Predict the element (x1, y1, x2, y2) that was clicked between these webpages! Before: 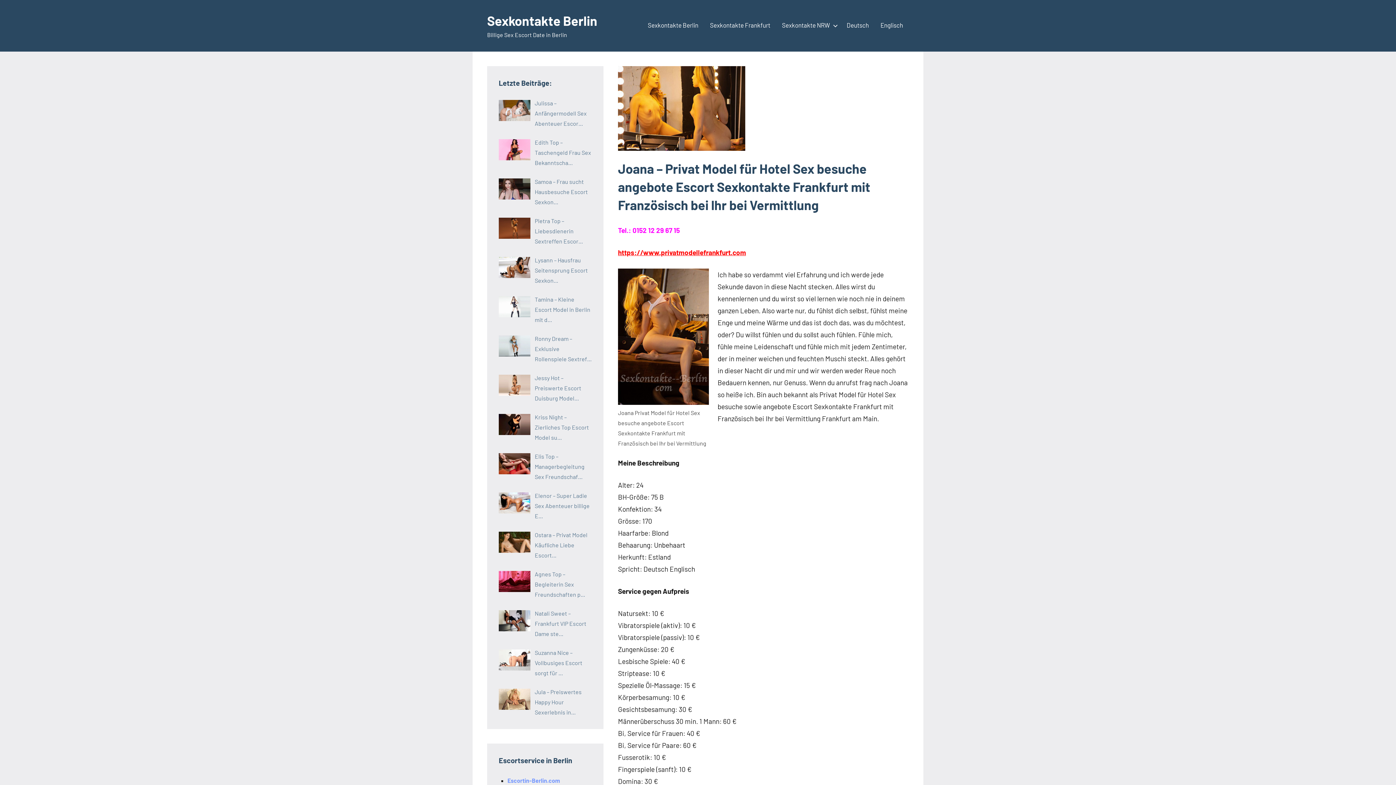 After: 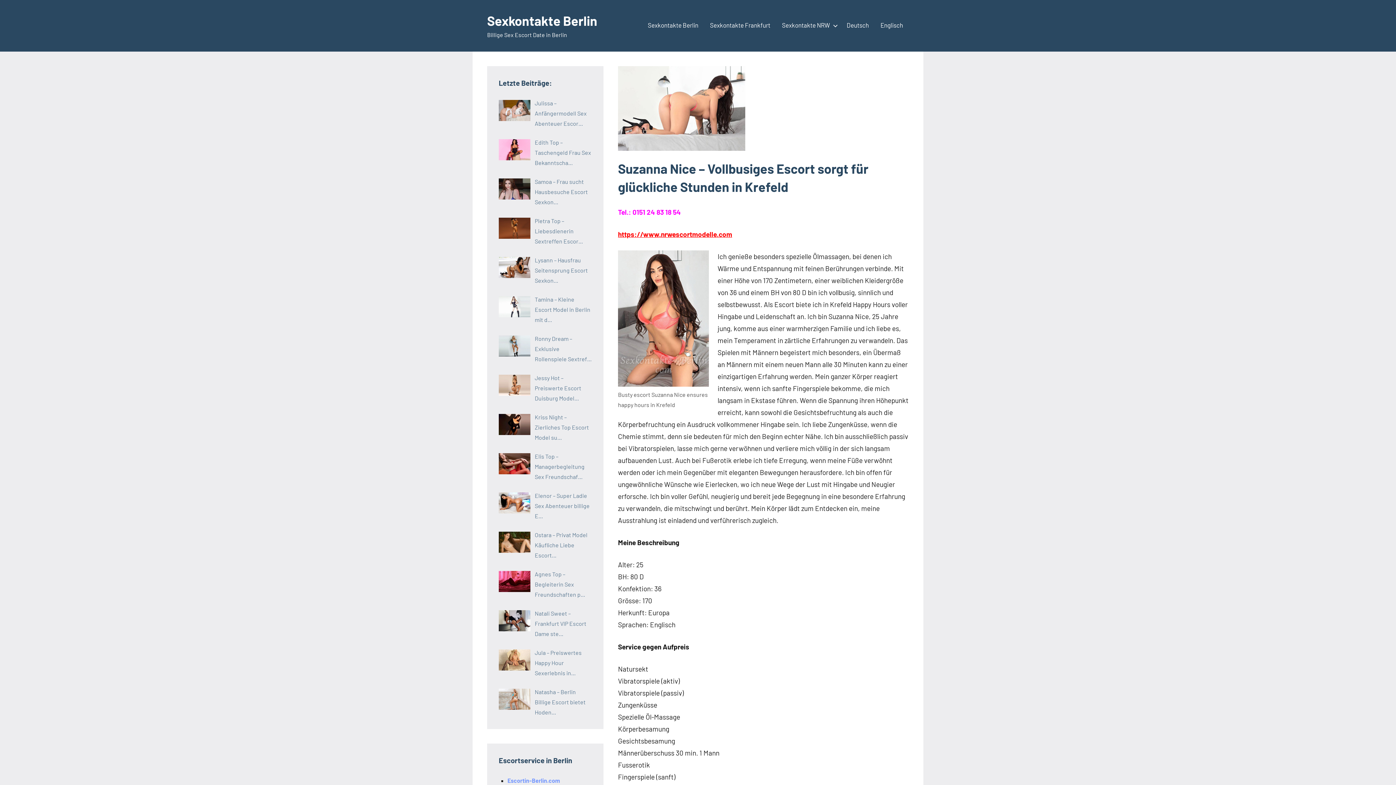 Action: label: Suzanna Nice – Vollbusiges Escort sorgt für … bbox: (534, 649, 582, 676)